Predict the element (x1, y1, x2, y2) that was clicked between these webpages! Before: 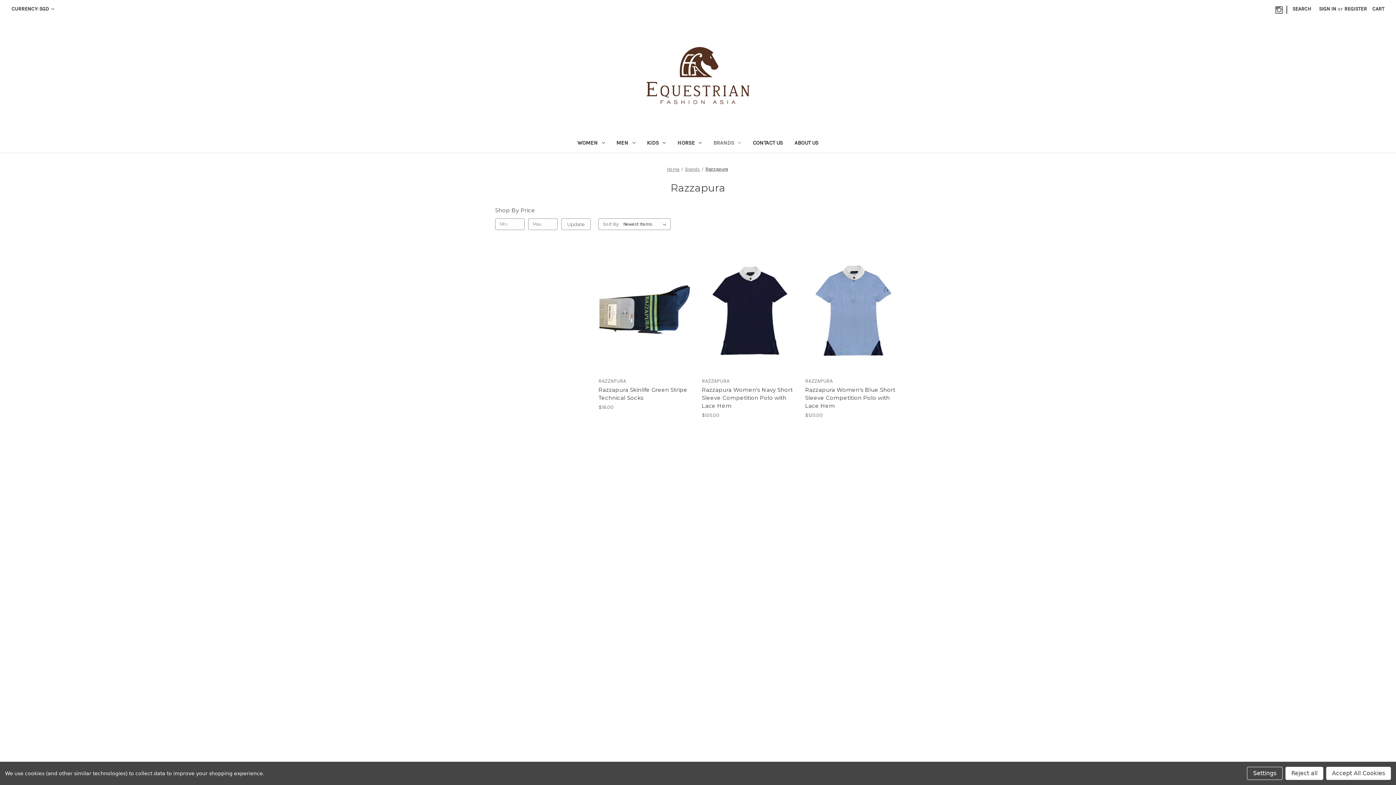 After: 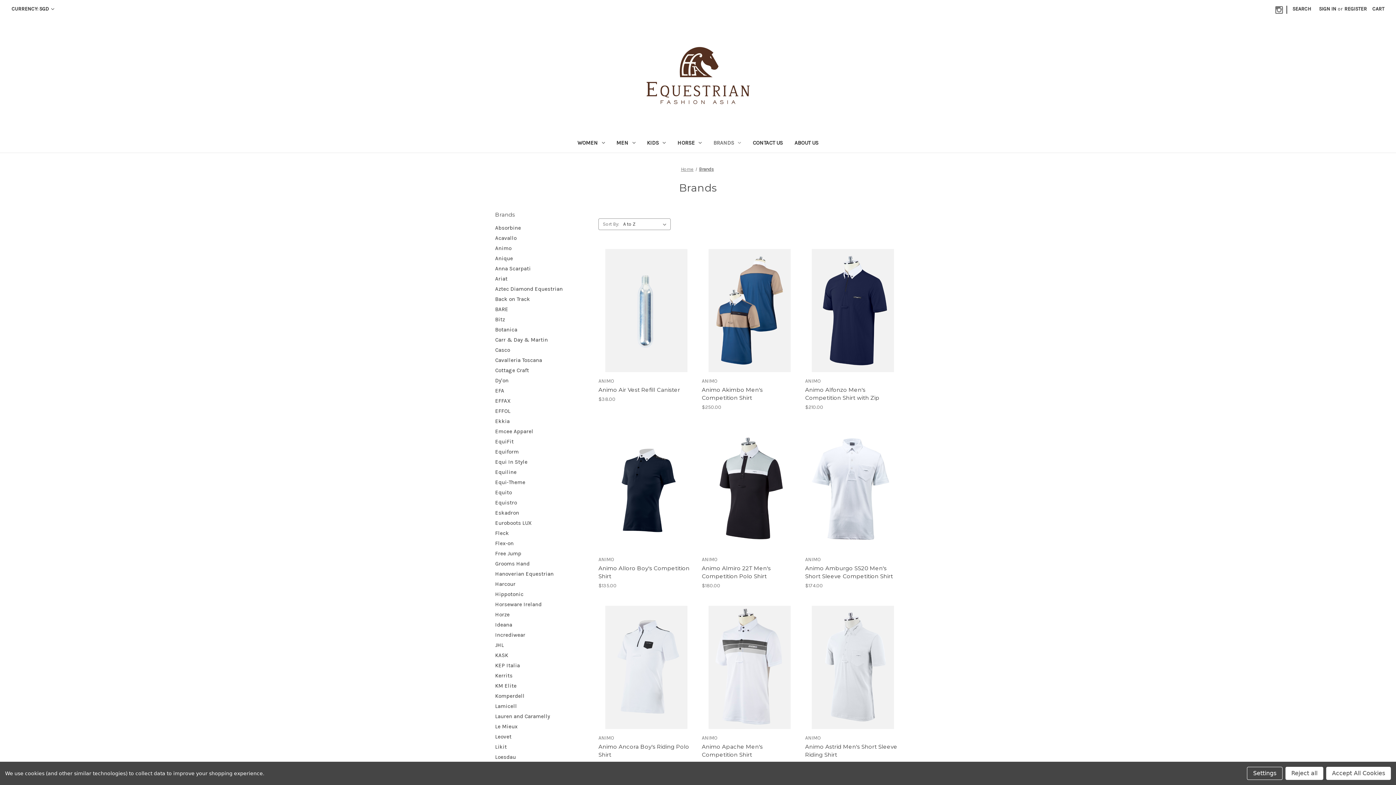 Action: label: Brands bbox: (685, 166, 700, 171)